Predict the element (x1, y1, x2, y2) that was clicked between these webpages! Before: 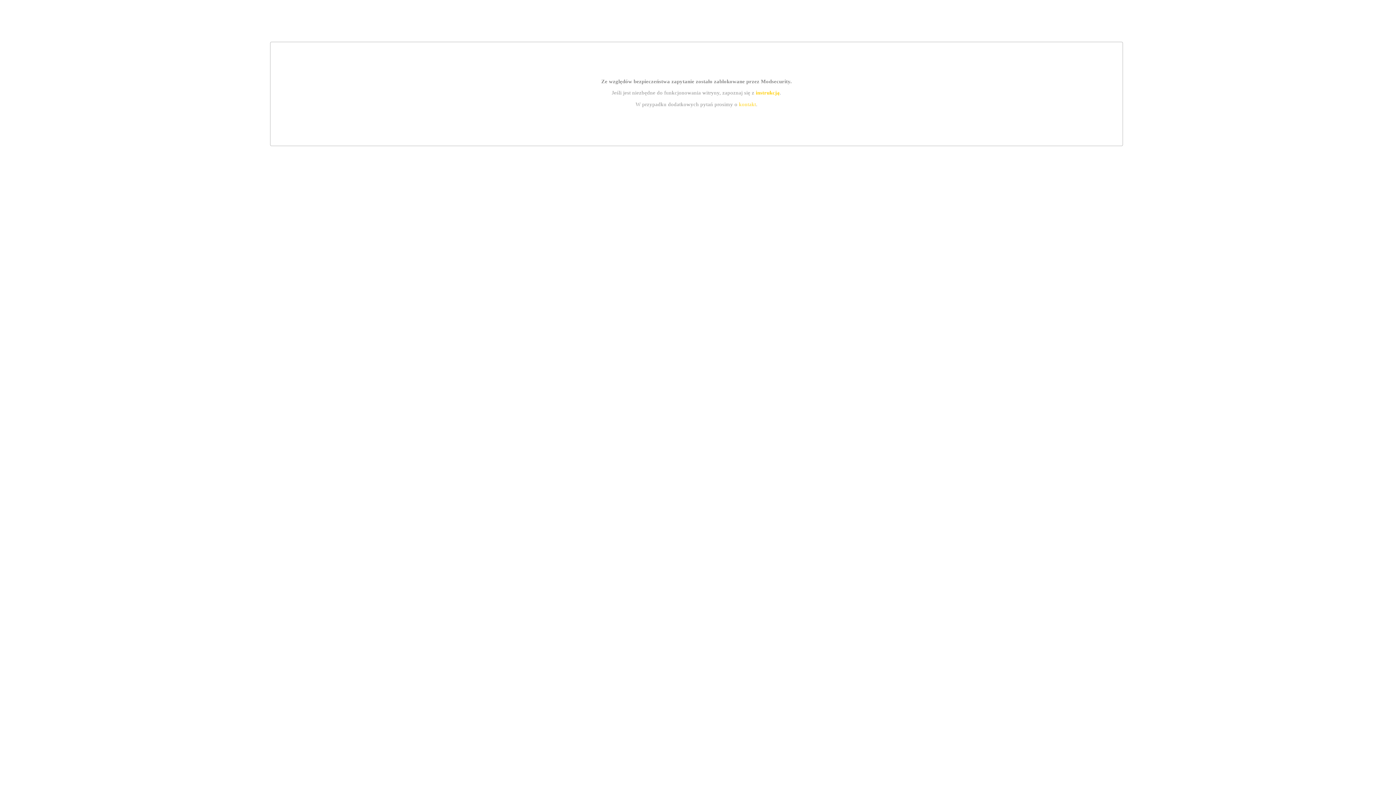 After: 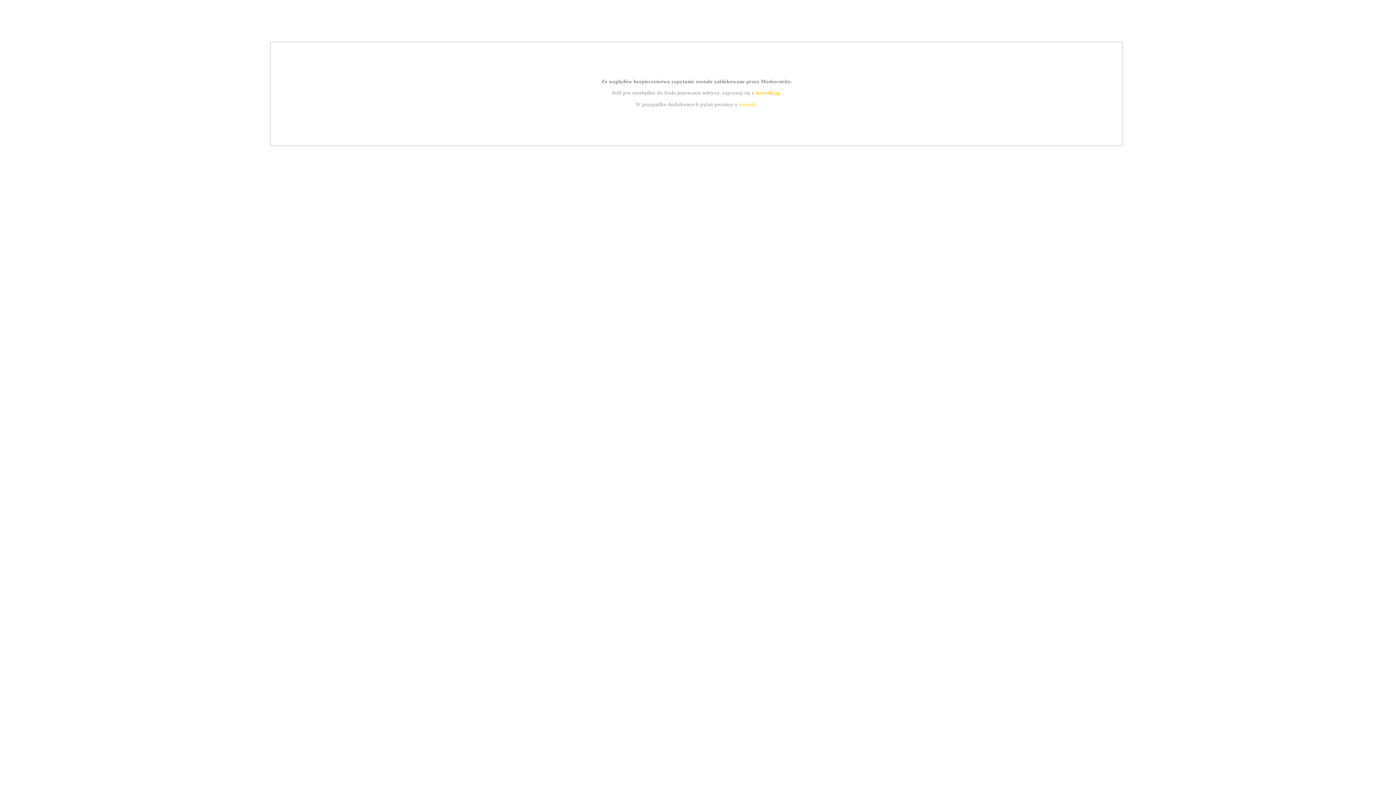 Action: bbox: (755, 89, 779, 95) label: instrukcją